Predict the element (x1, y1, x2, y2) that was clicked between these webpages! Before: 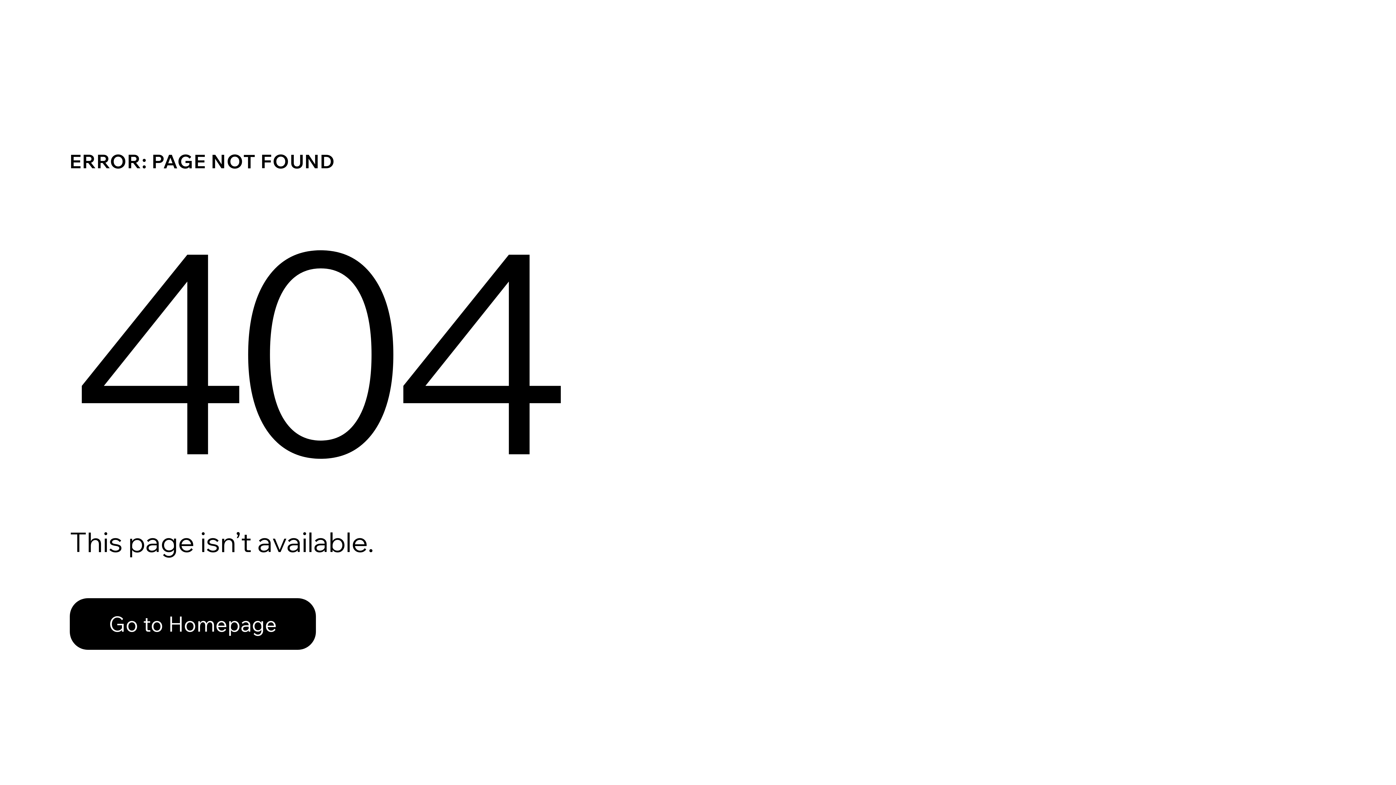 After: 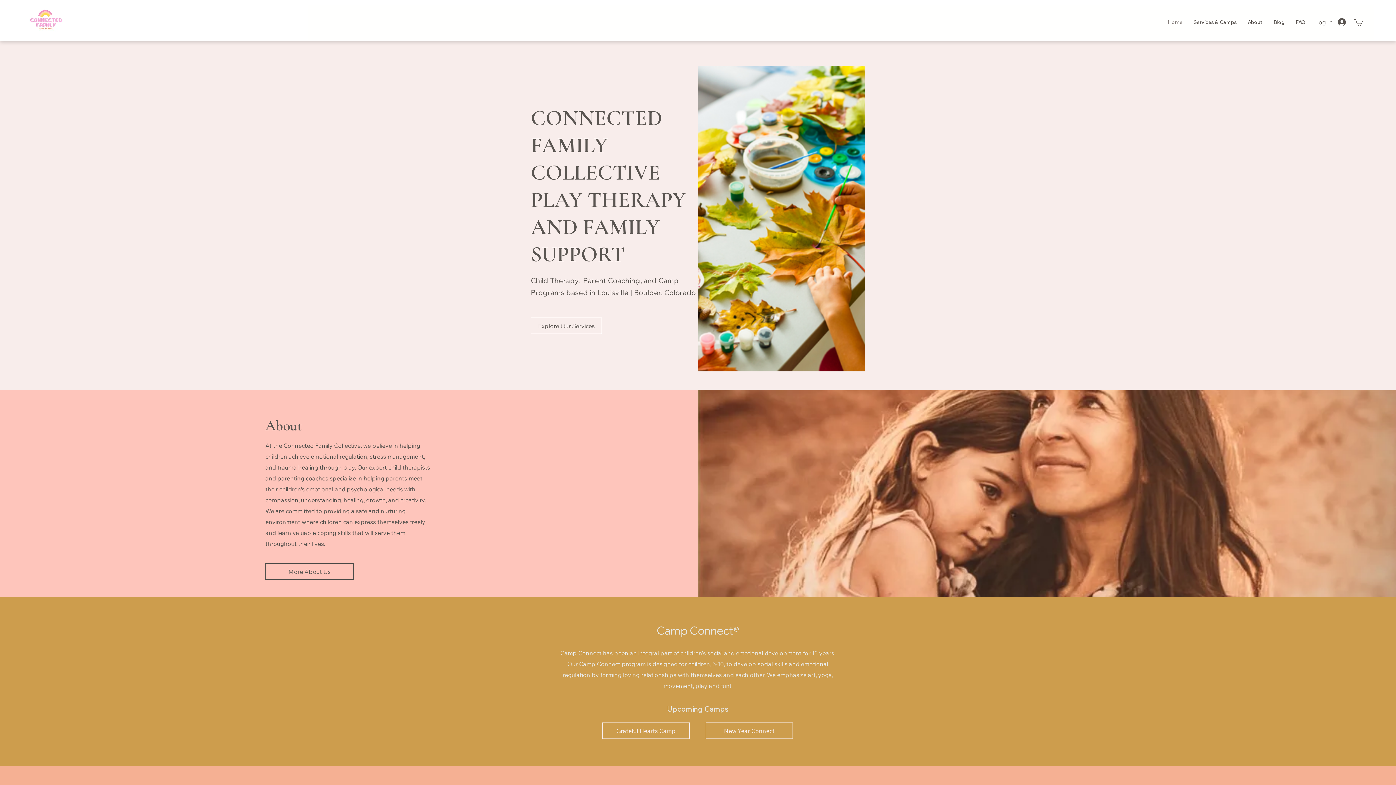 Action: bbox: (69, 582, 768, 659) label: Go to Homepage